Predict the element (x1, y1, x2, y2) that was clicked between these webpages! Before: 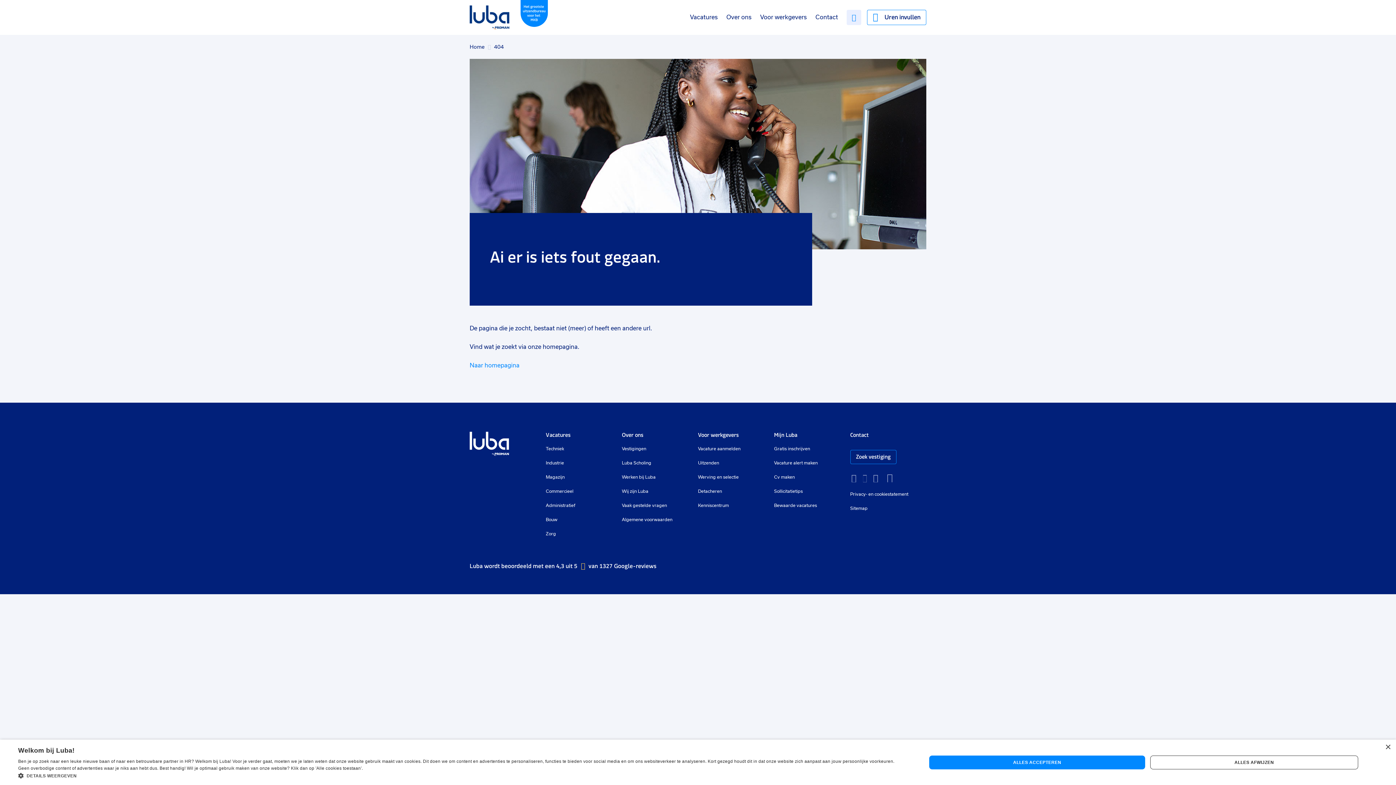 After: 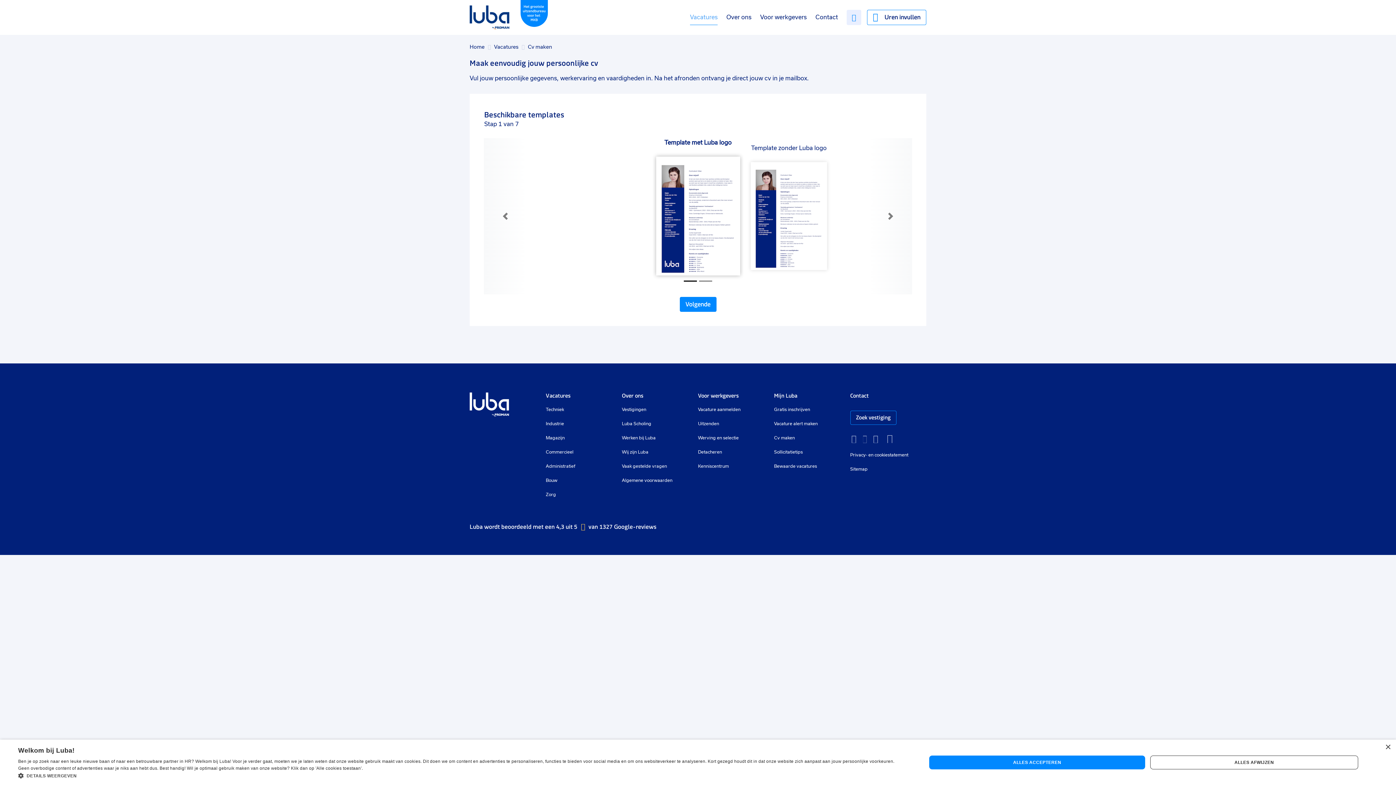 Action: label: Cv maken bbox: (774, 474, 795, 480)